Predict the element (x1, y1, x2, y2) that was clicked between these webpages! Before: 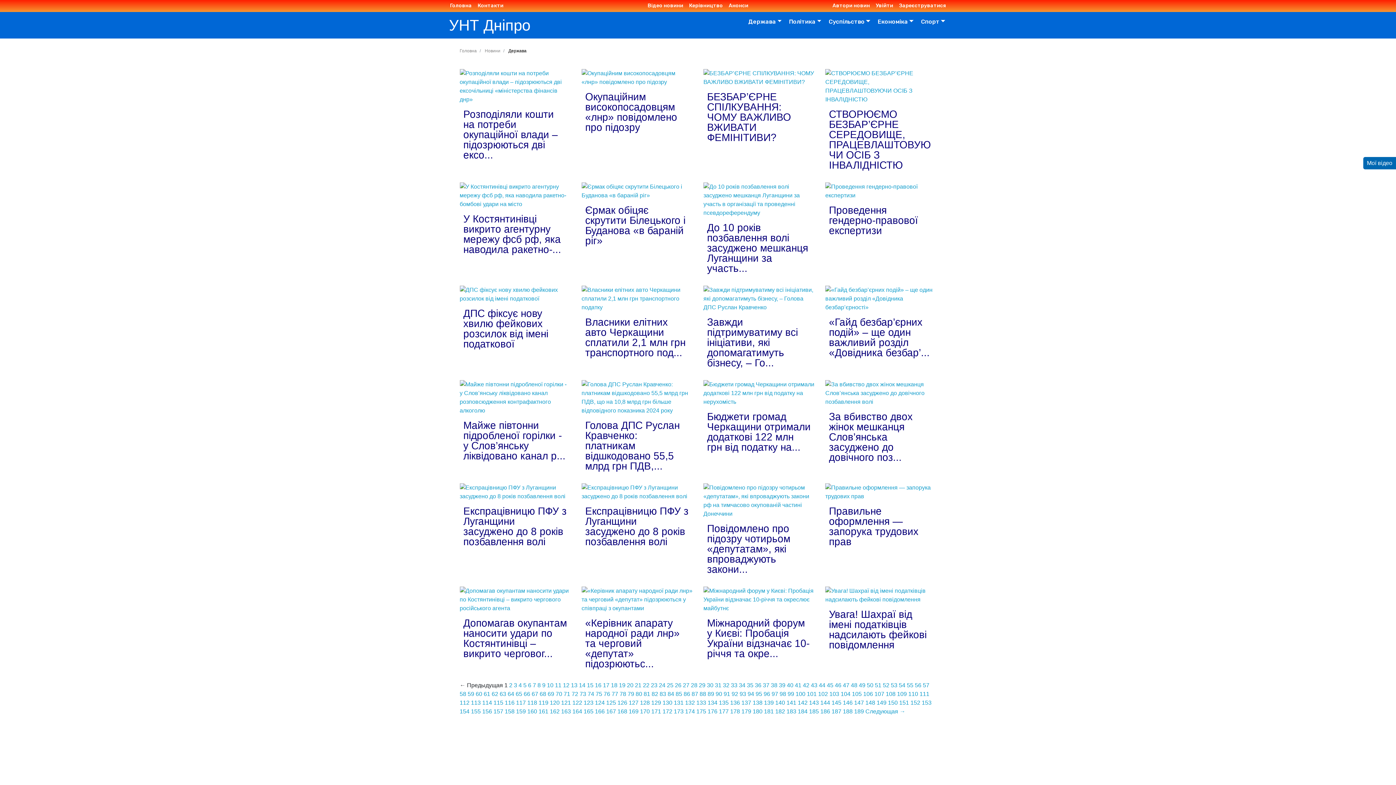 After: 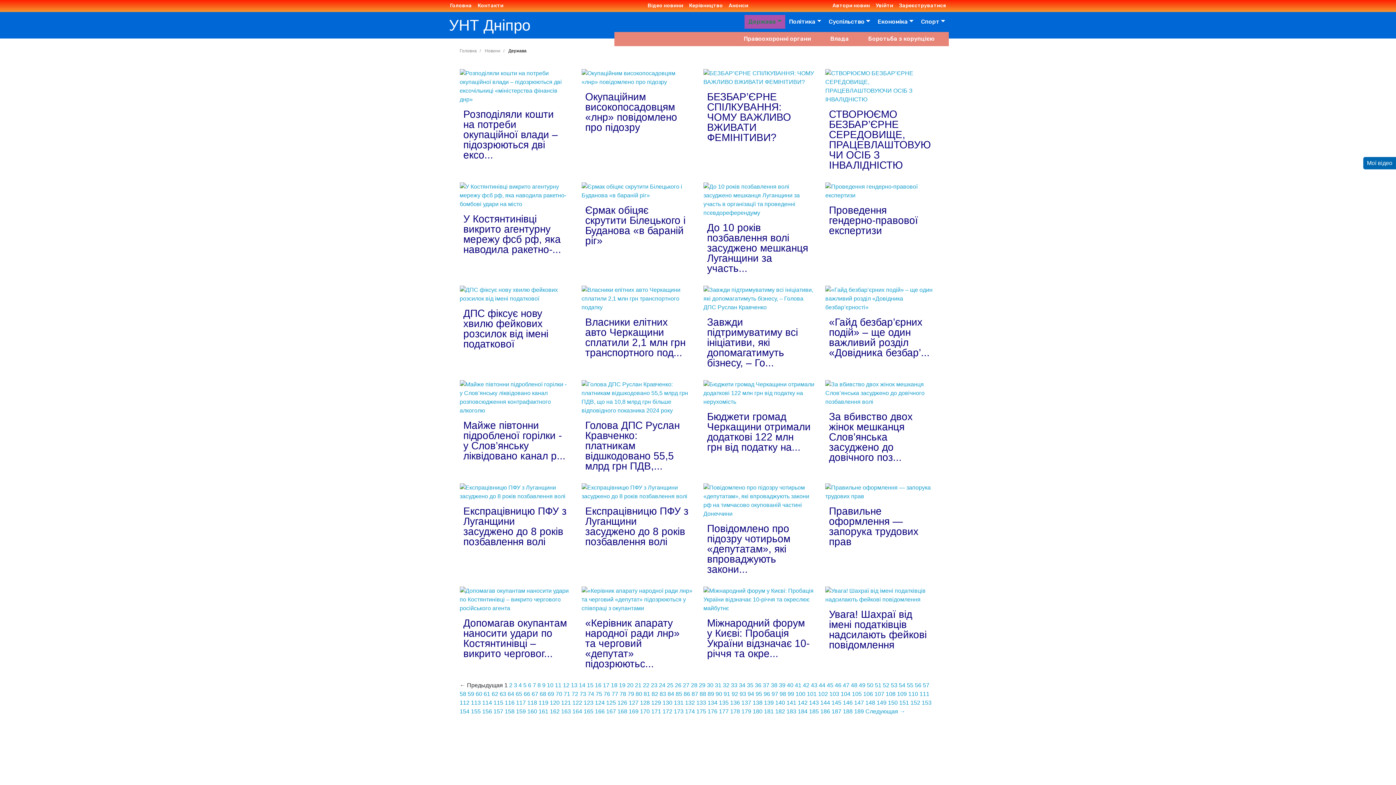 Action: bbox: (748, 14, 781, 28) label: Держава